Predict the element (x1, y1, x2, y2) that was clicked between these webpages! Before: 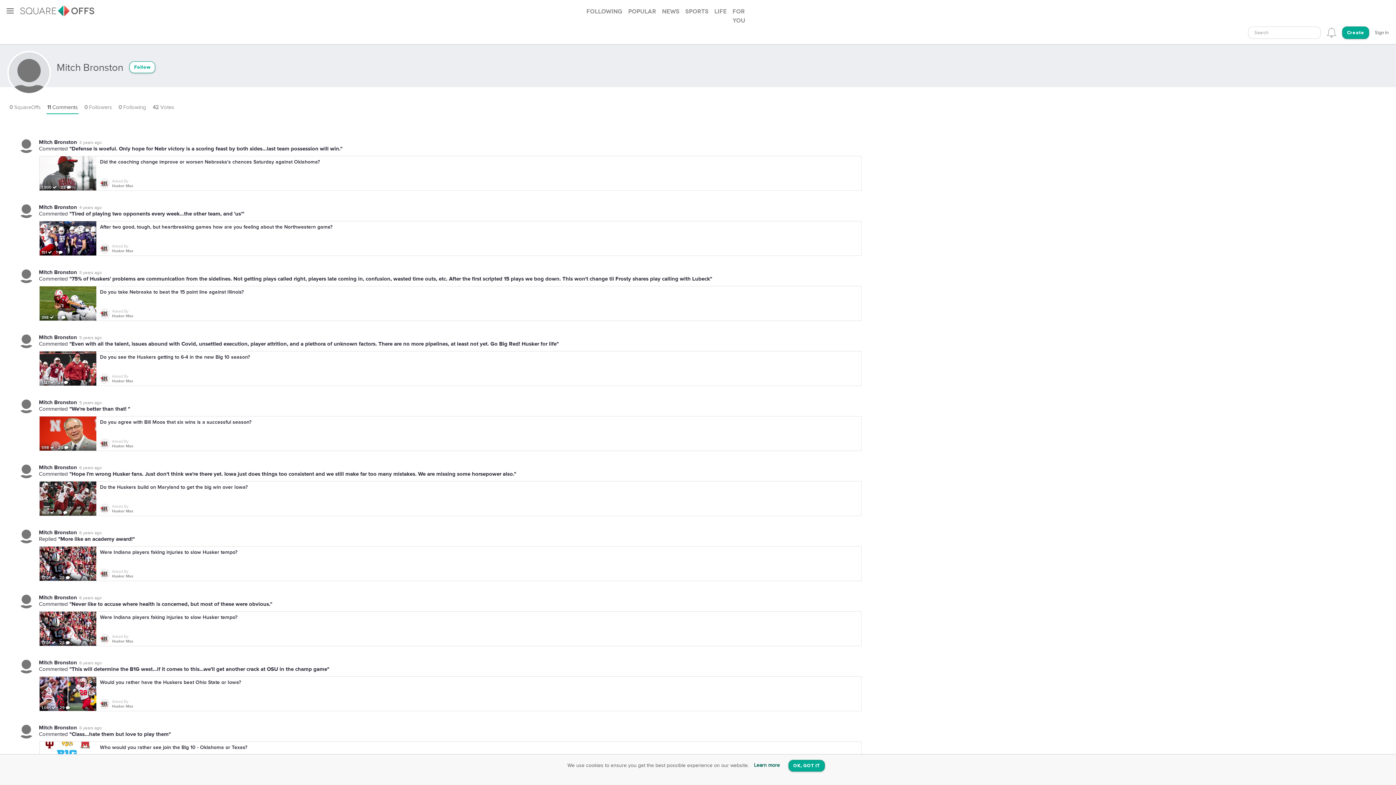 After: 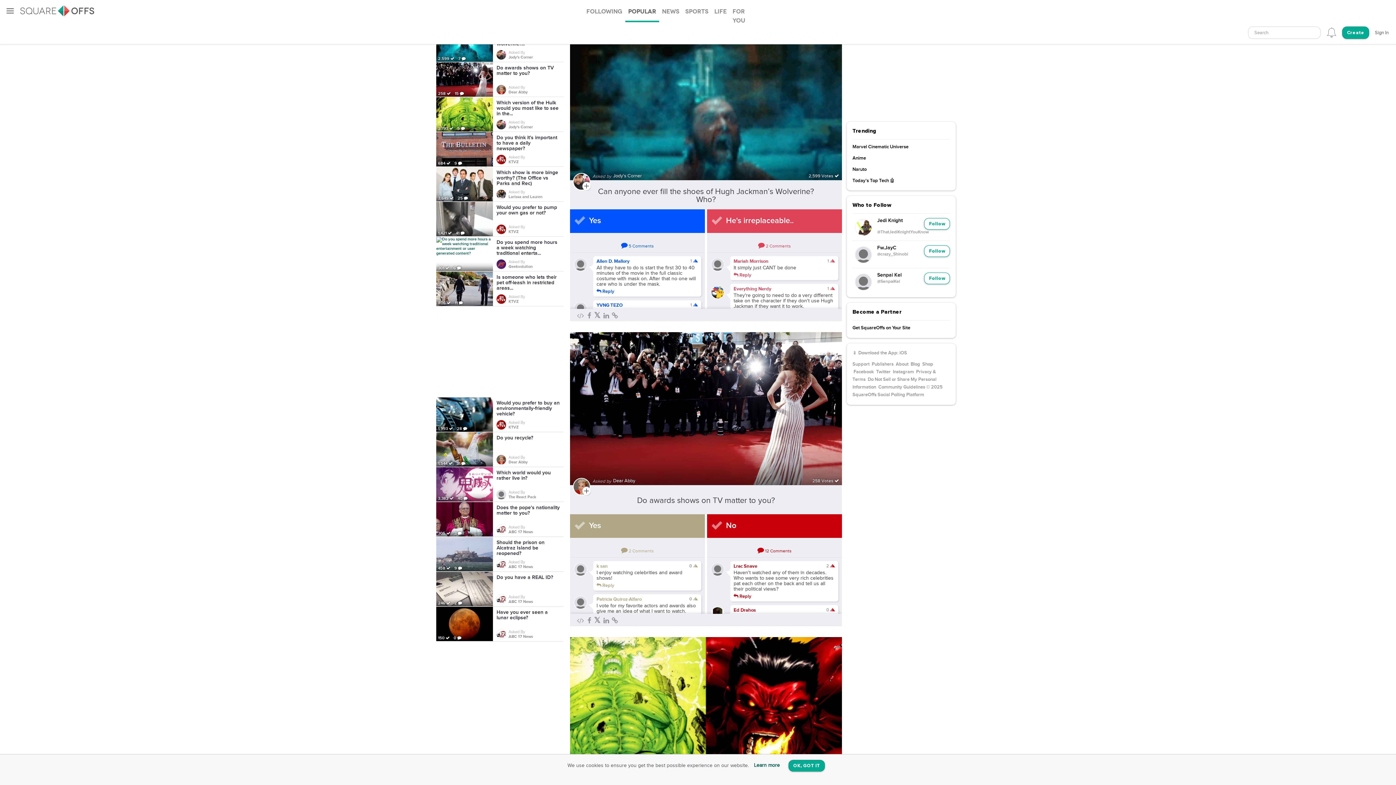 Action: label: Popular bbox: (625, 0, 659, 22)